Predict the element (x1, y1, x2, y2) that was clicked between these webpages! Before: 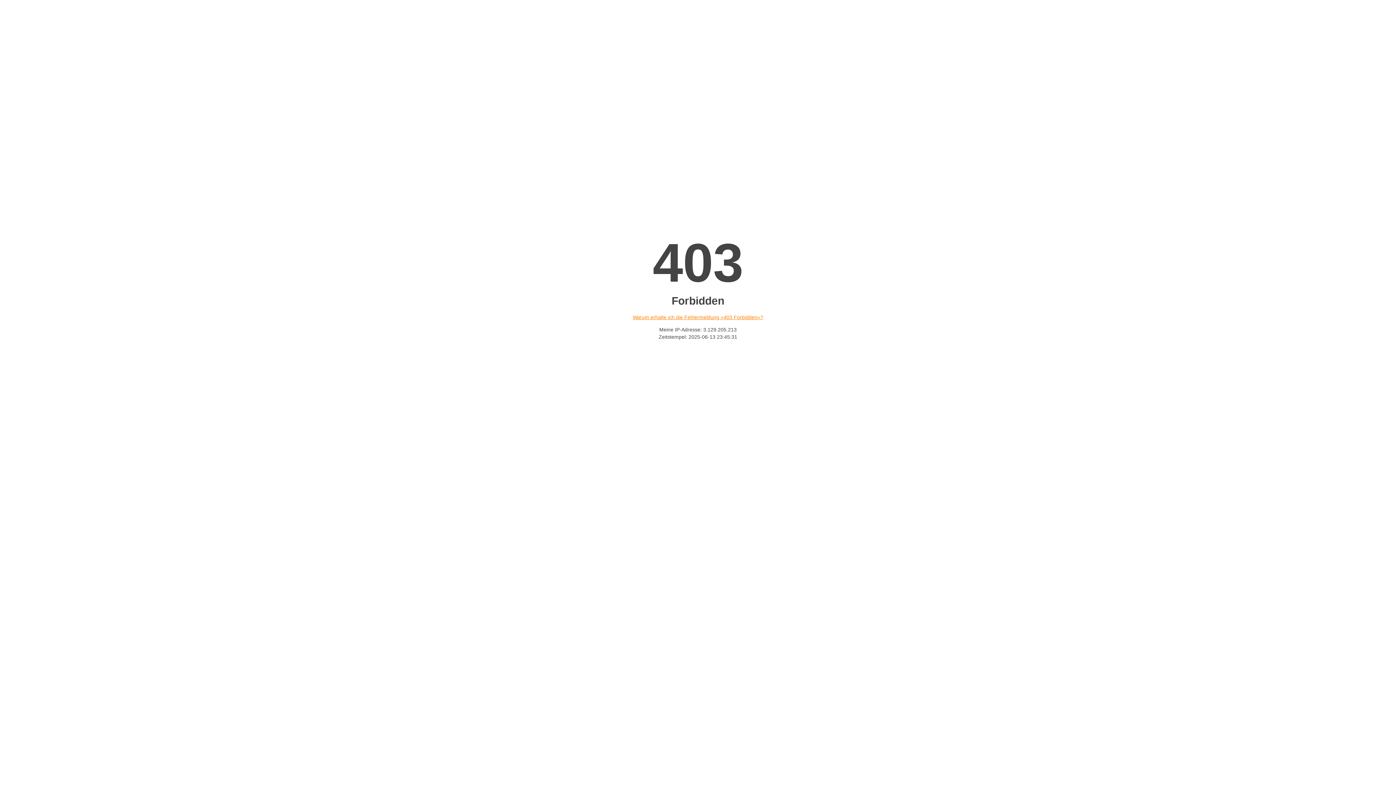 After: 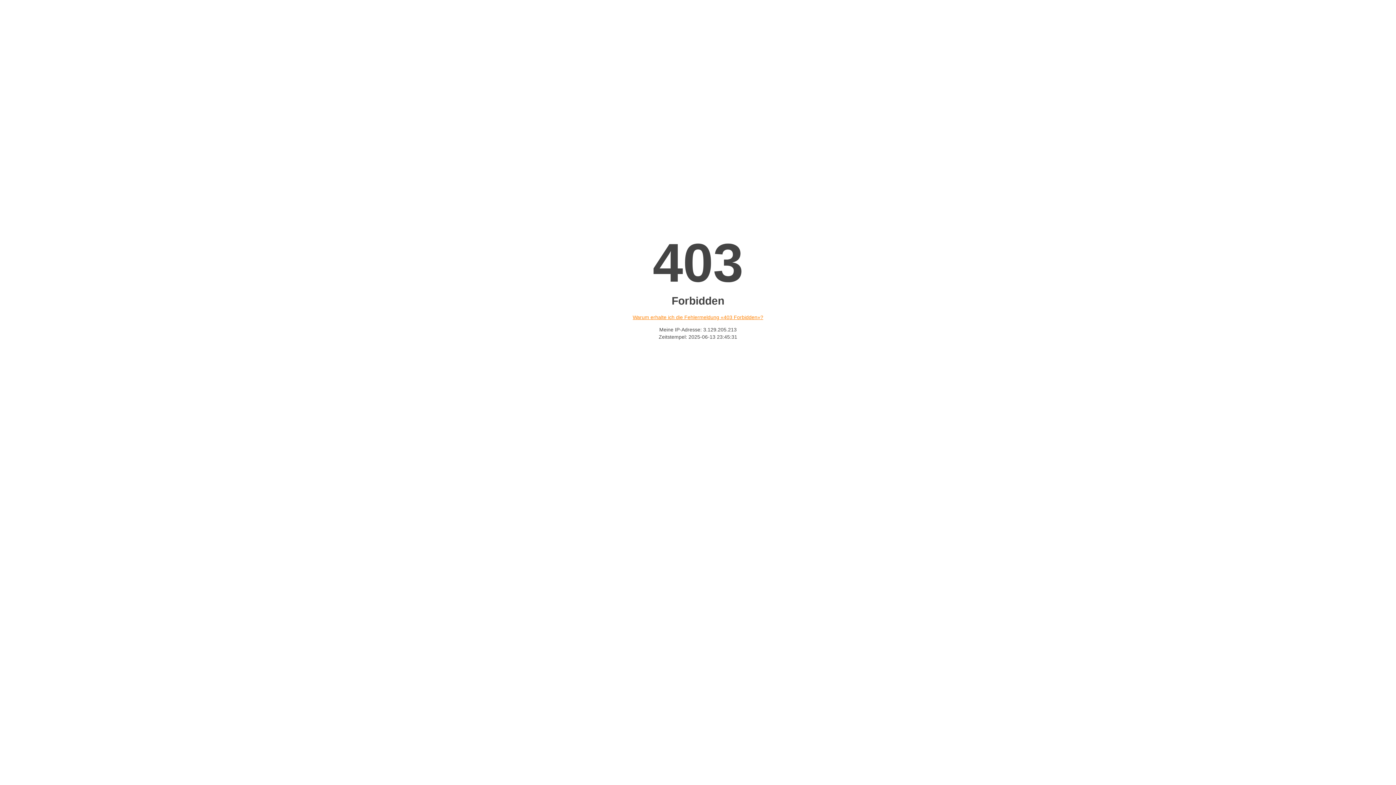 Action: bbox: (632, 314, 763, 320) label: Warum erhalte ich die Fehlermeldung «403 Forbidden»?